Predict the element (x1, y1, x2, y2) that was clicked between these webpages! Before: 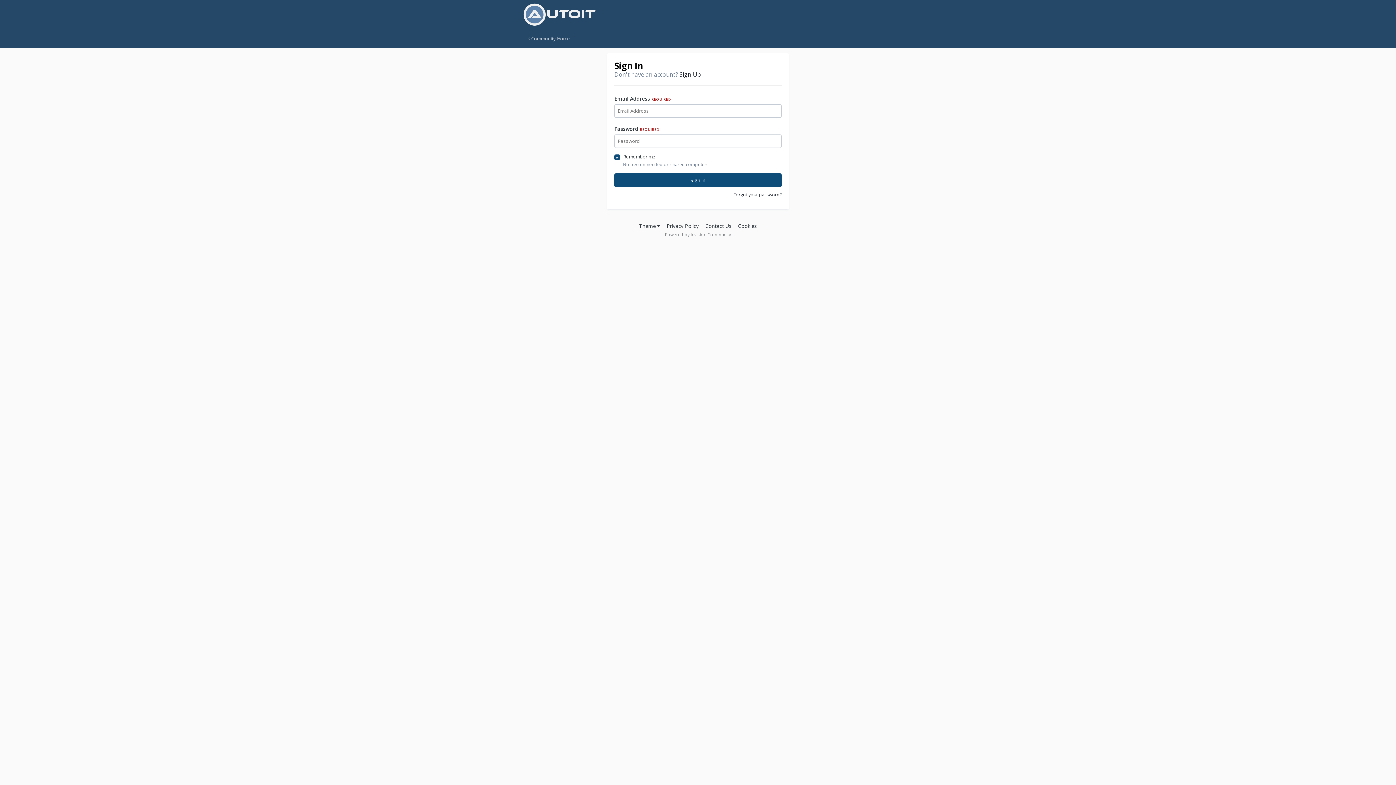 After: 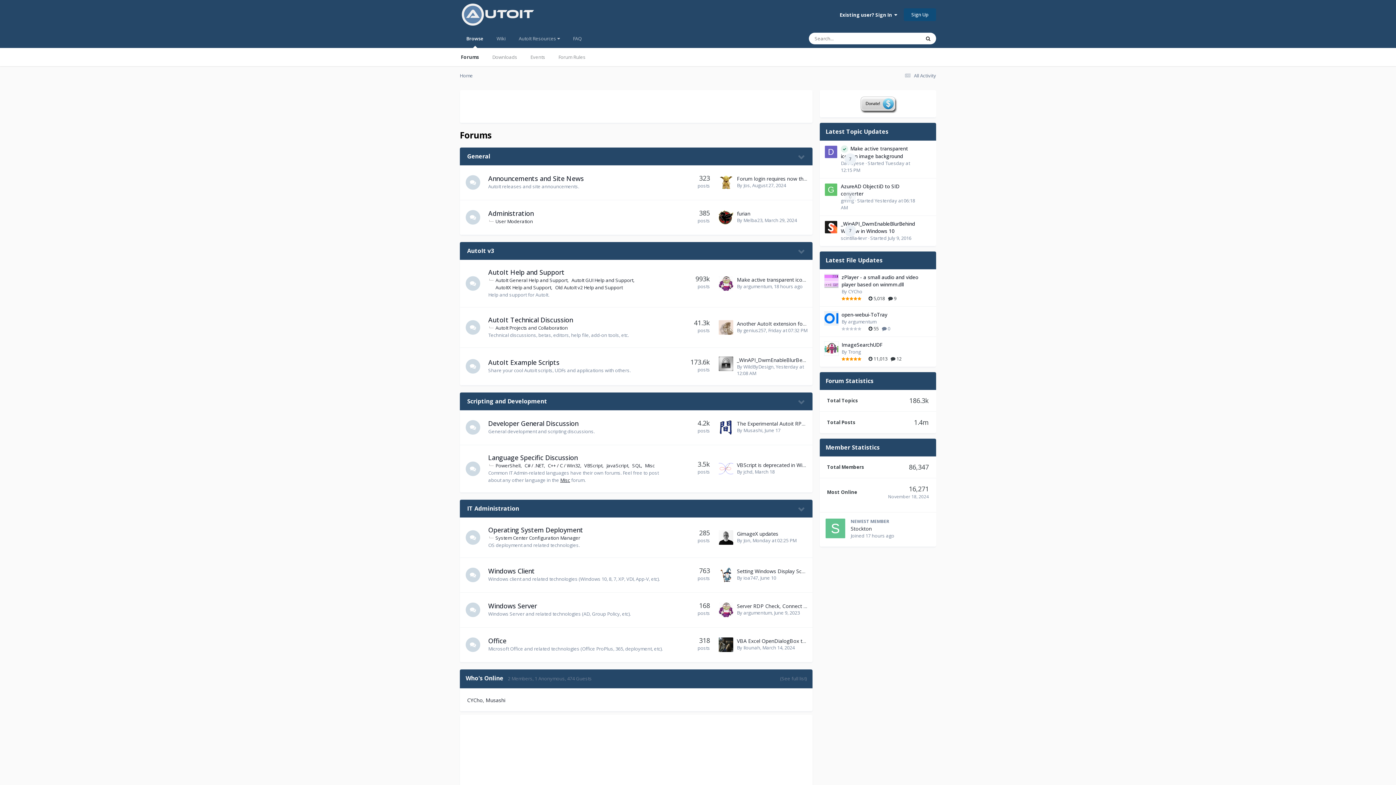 Action: bbox: (521, 0, 598, 29)